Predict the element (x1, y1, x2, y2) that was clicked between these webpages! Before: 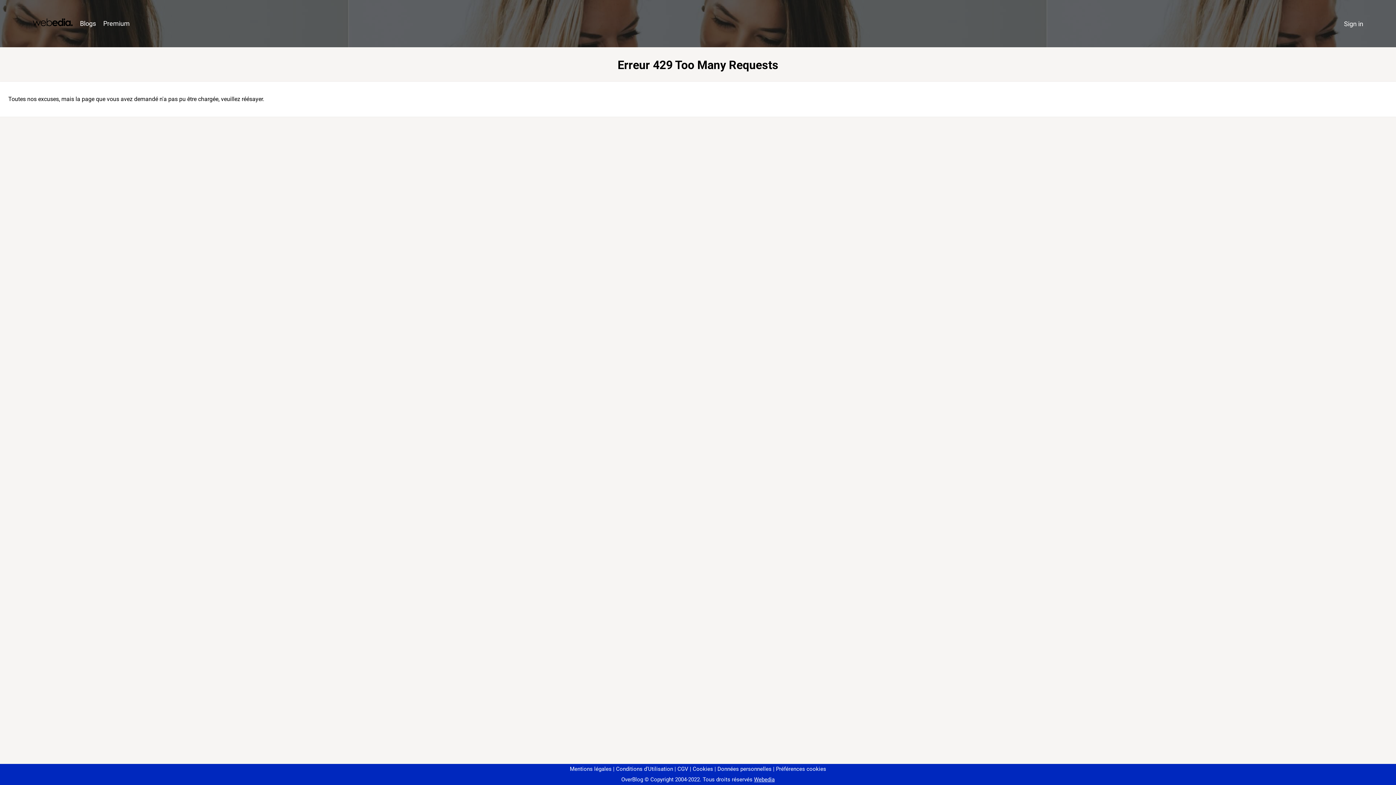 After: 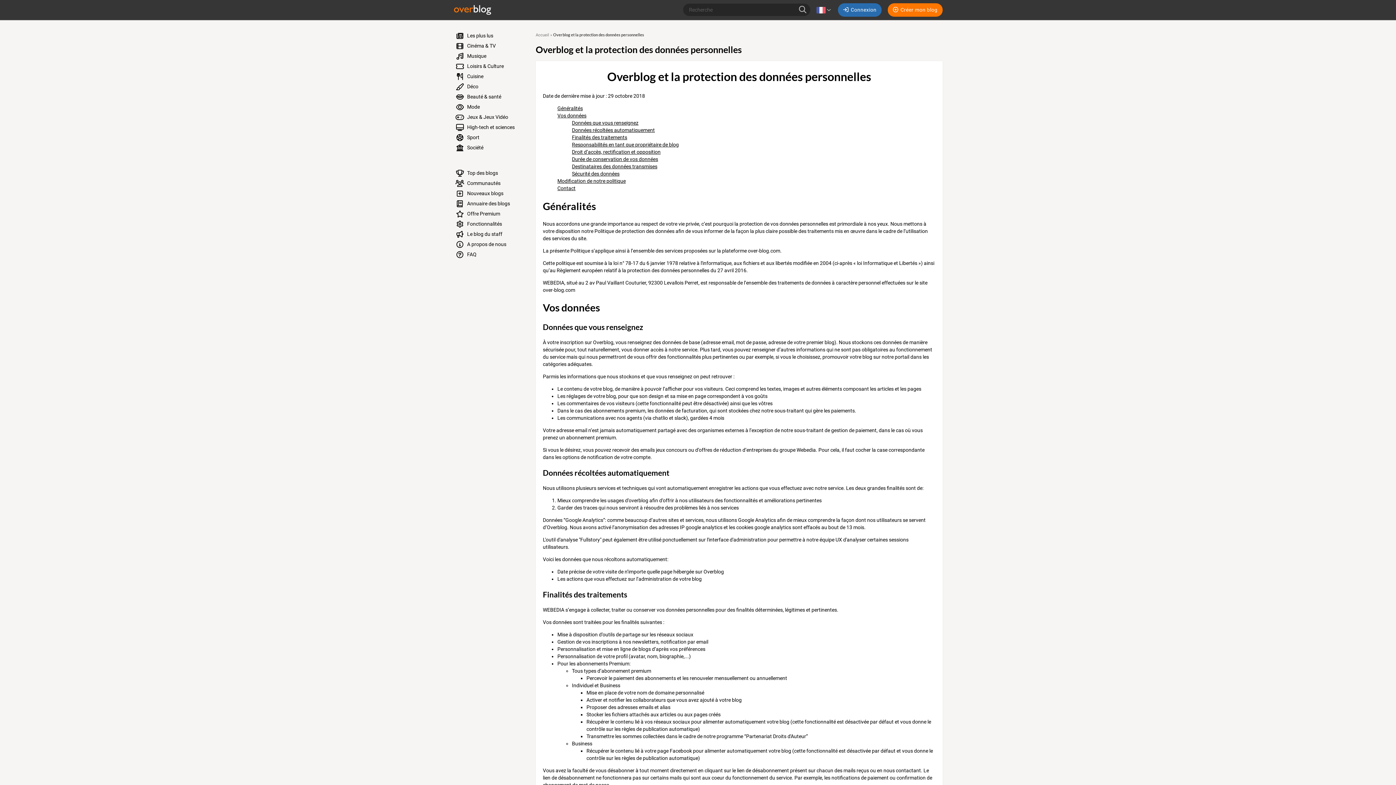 Action: label: Données personnelles bbox: (714, 766, 771, 772)